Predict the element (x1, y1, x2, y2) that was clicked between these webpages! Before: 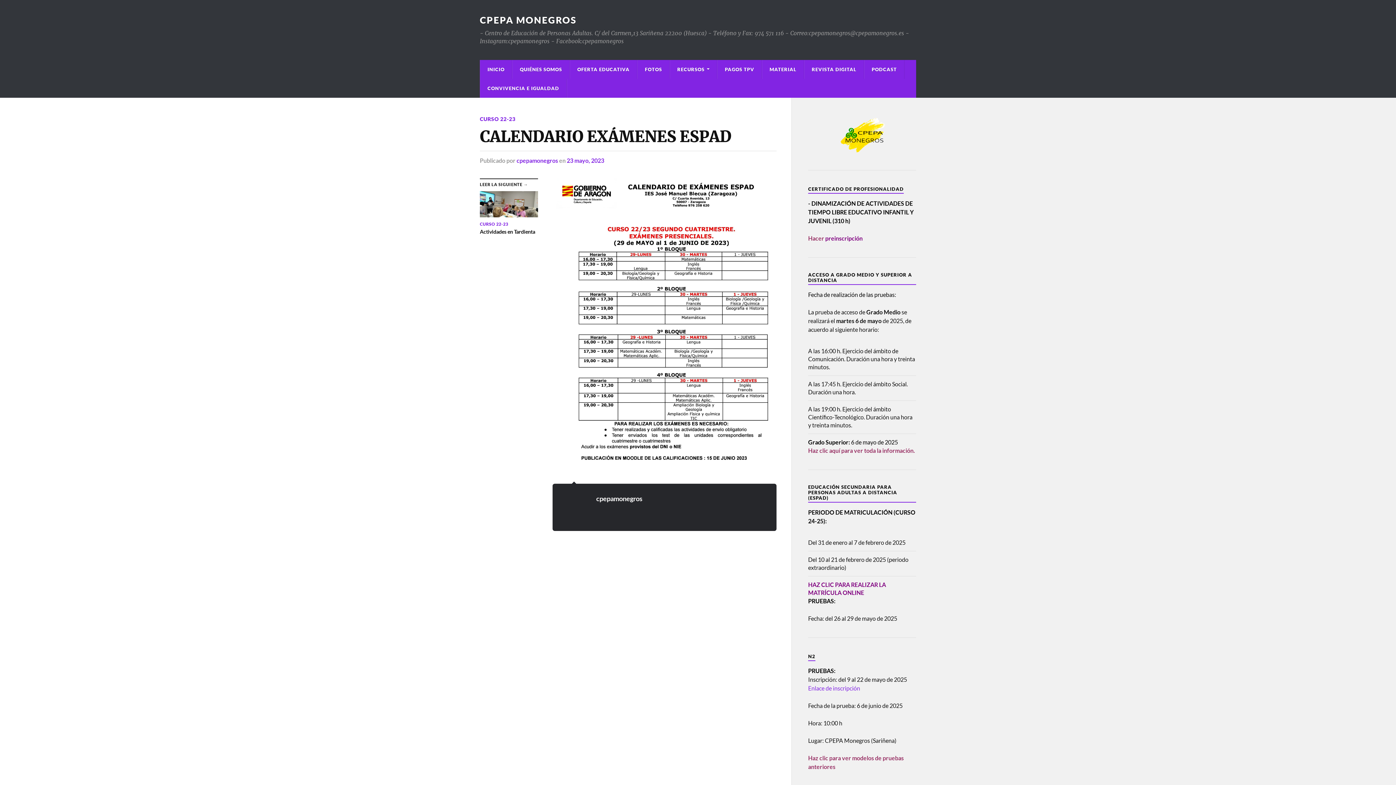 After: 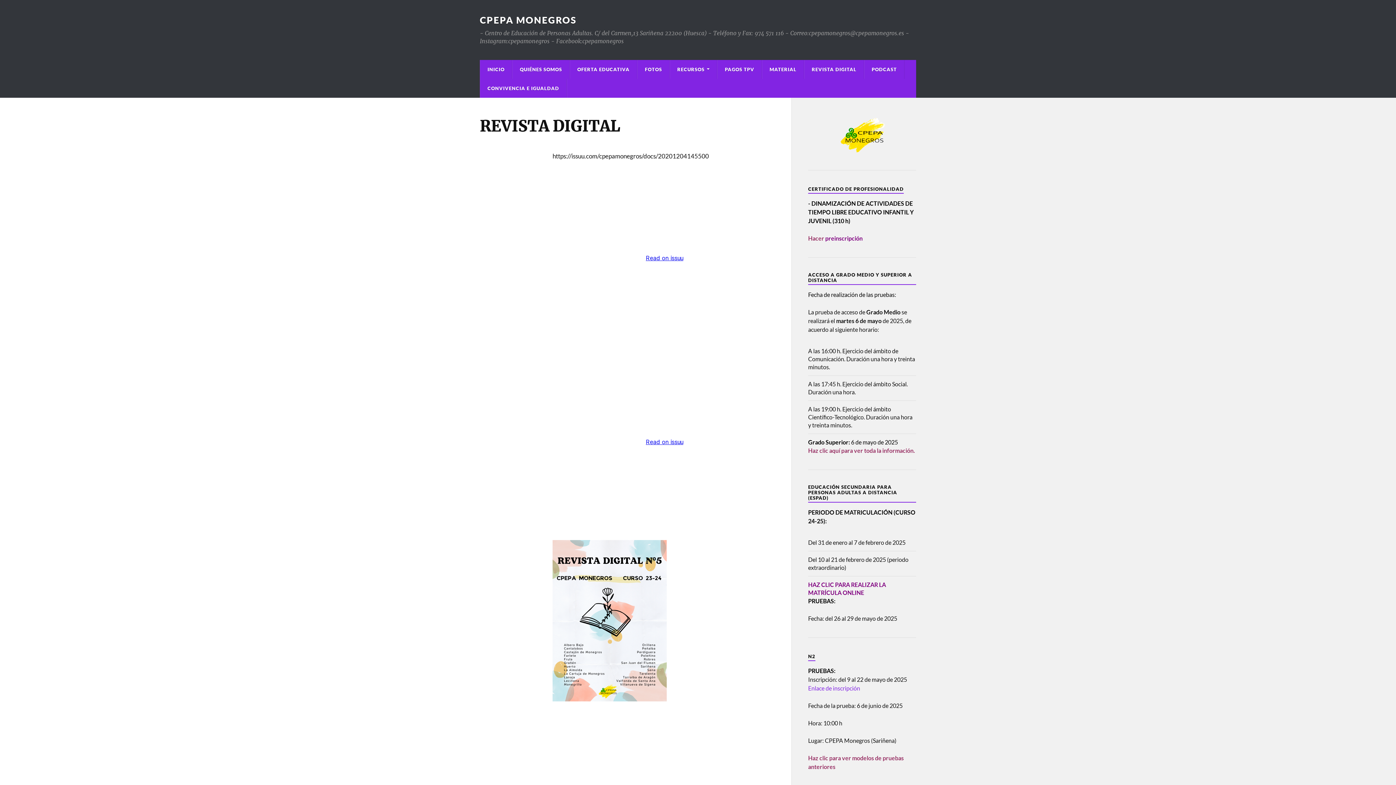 Action: bbox: (804, 60, 864, 78) label: REVISTA DIGITAL